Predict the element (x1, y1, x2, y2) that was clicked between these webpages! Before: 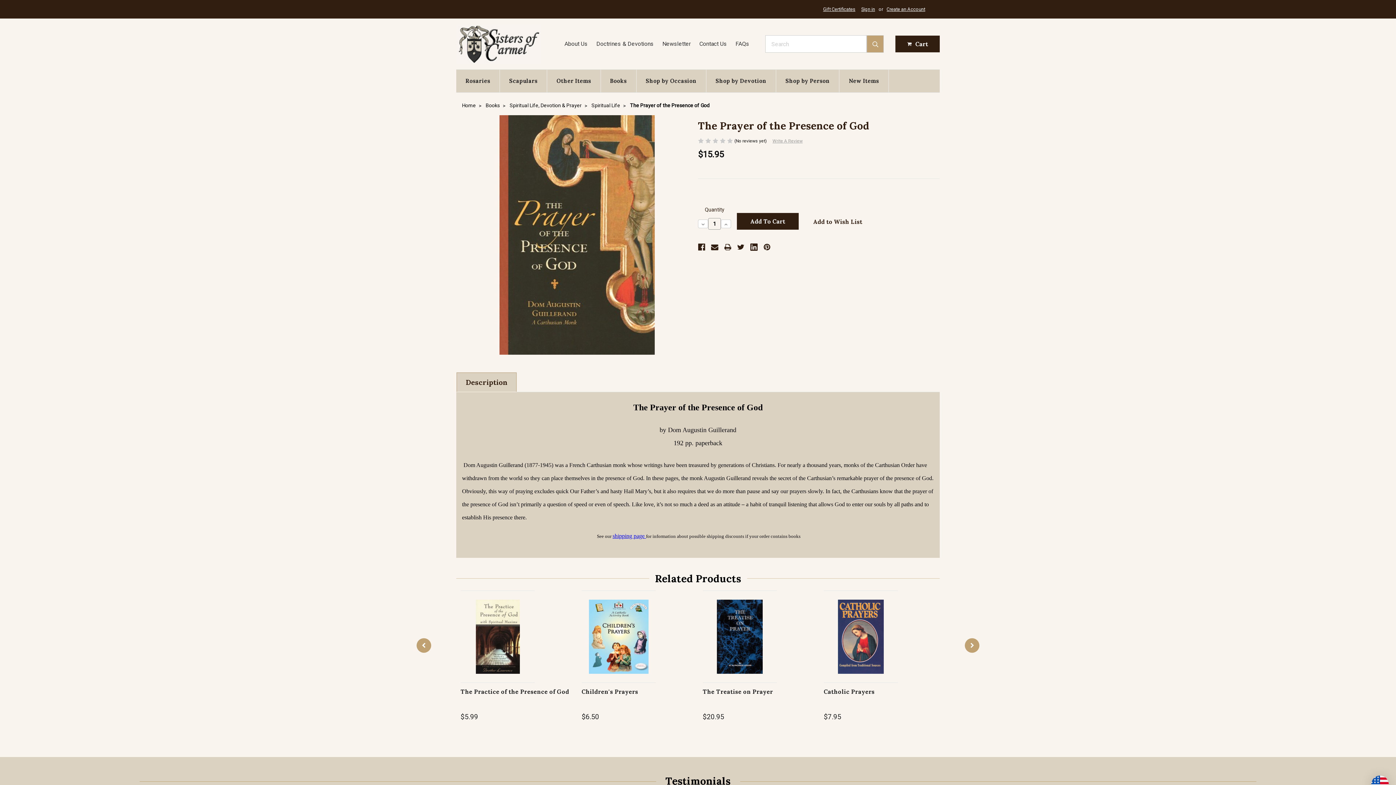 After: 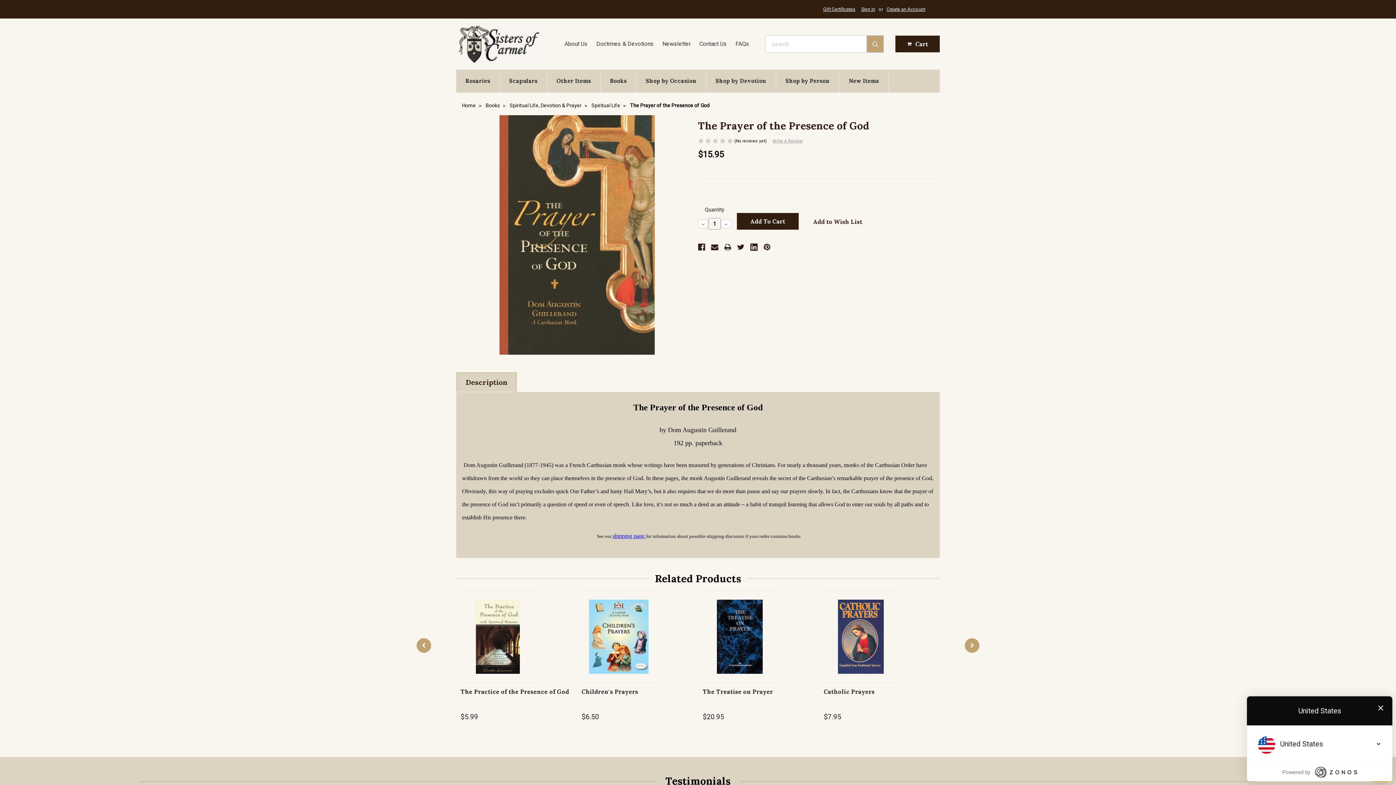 Action: bbox: (1371, 776, 1389, 793)